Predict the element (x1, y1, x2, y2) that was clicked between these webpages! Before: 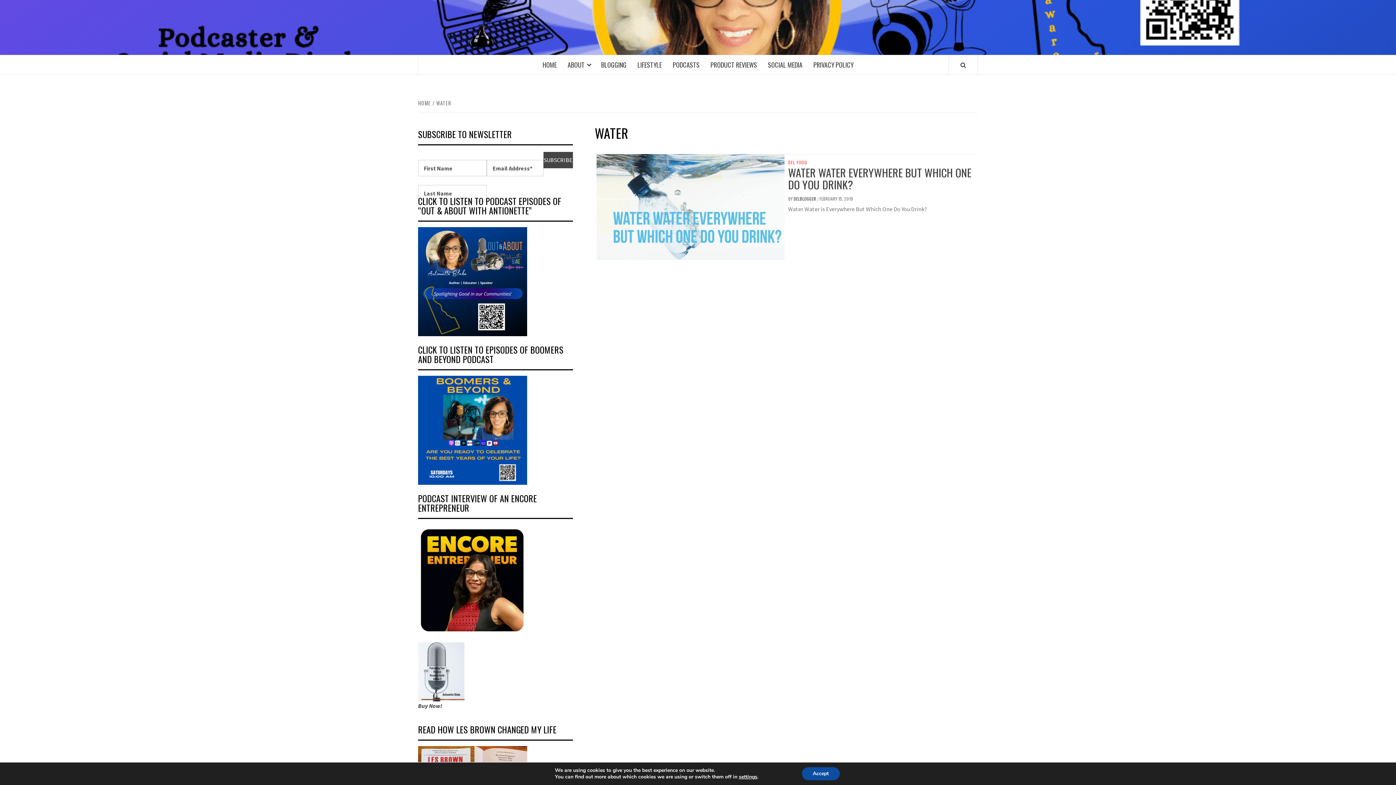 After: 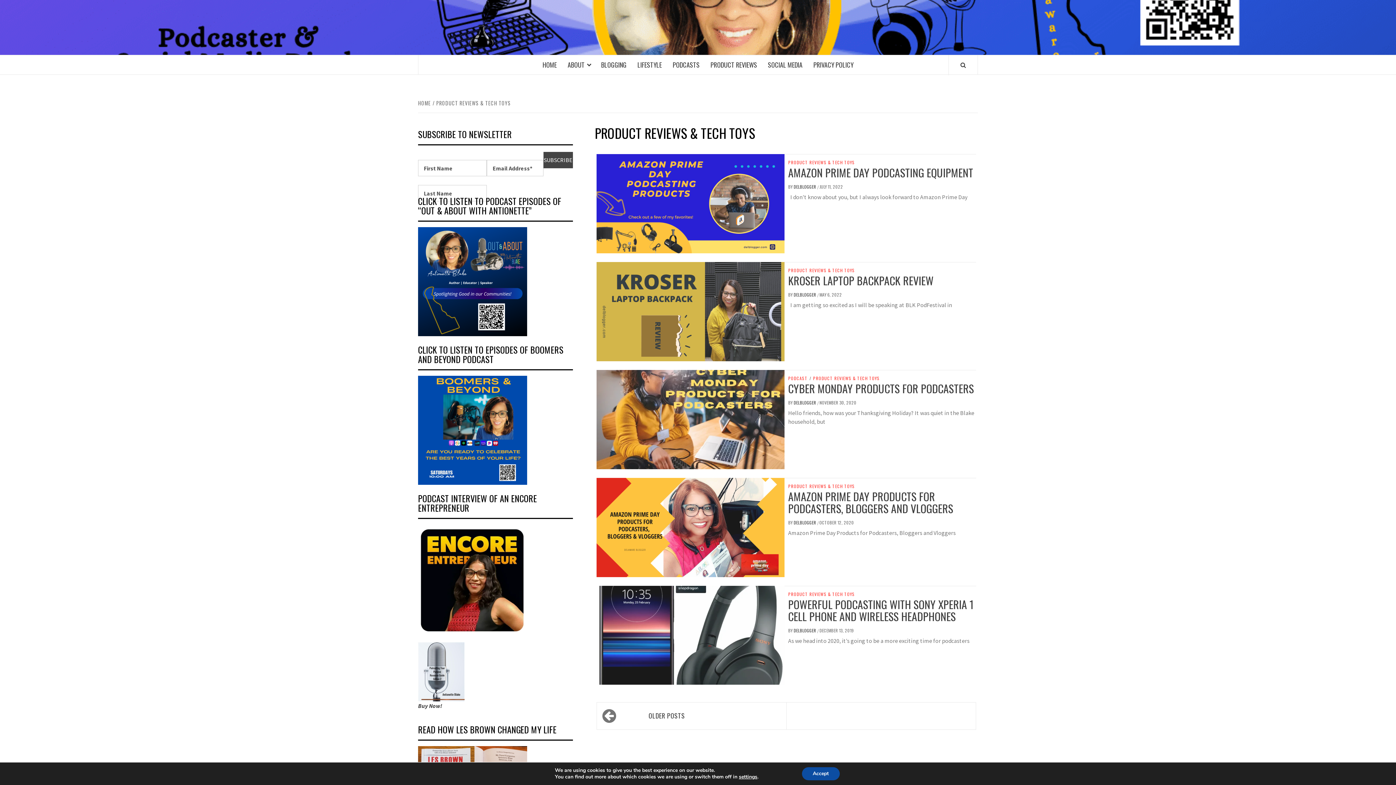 Action: bbox: (705, 55, 762, 74) label: PRODUCT REVIEWS